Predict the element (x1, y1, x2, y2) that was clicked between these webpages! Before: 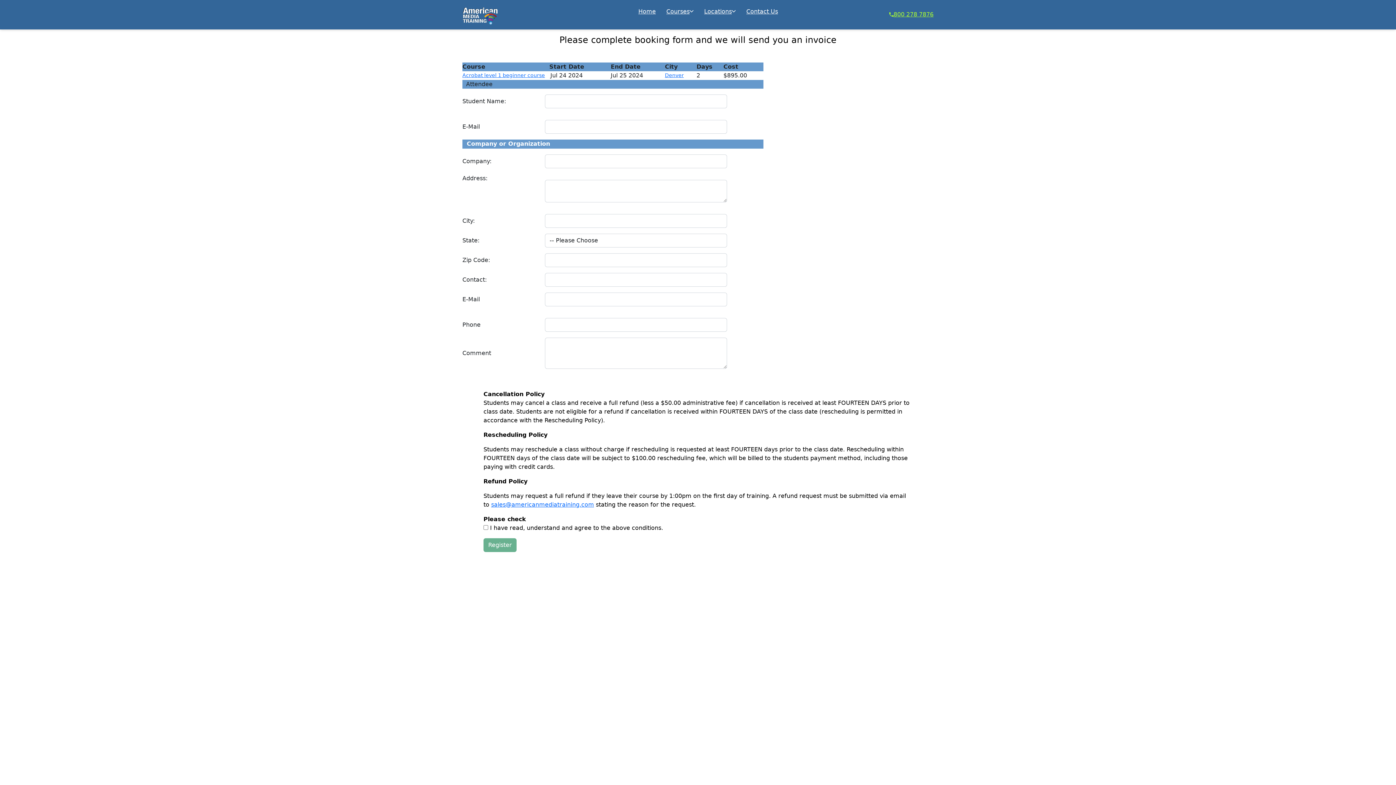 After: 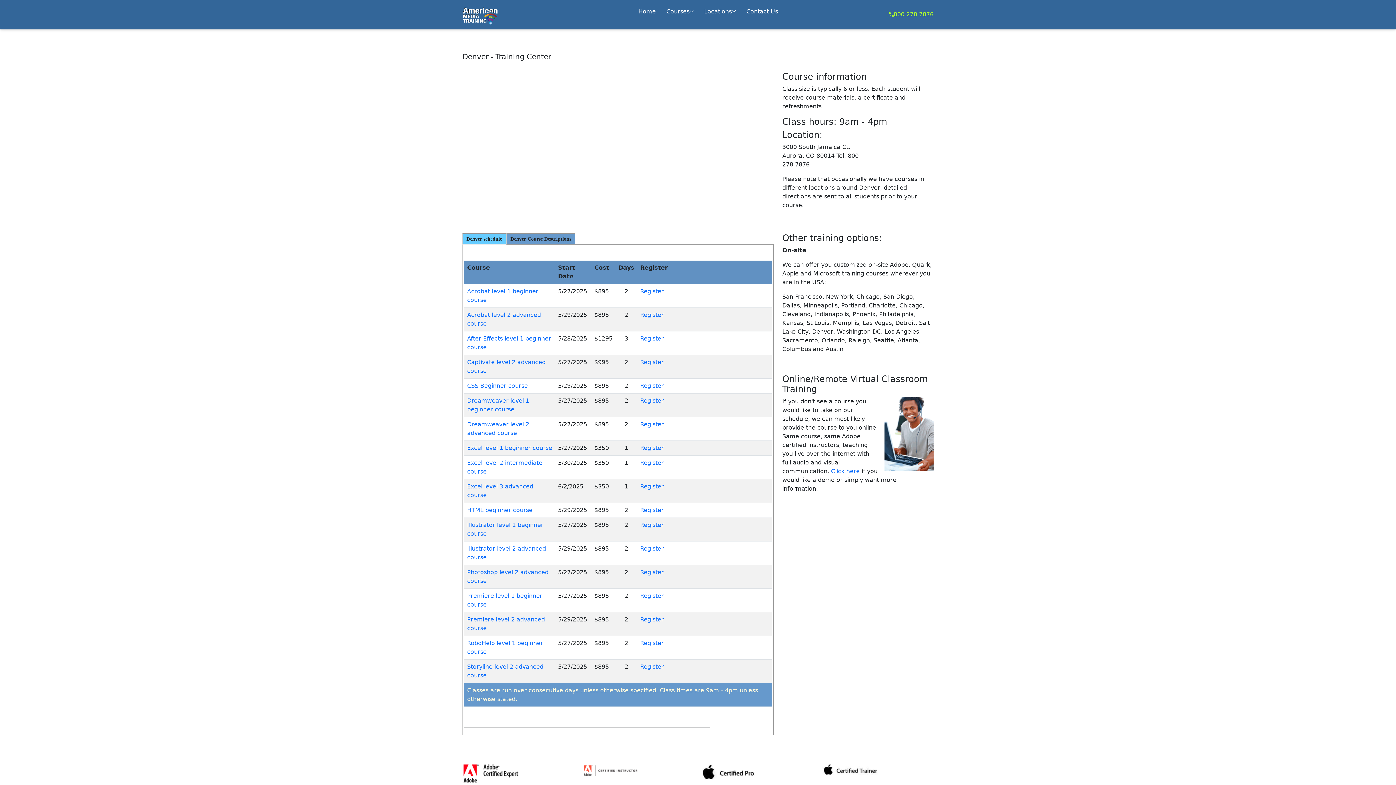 Action: bbox: (665, 72, 684, 78) label: Denver